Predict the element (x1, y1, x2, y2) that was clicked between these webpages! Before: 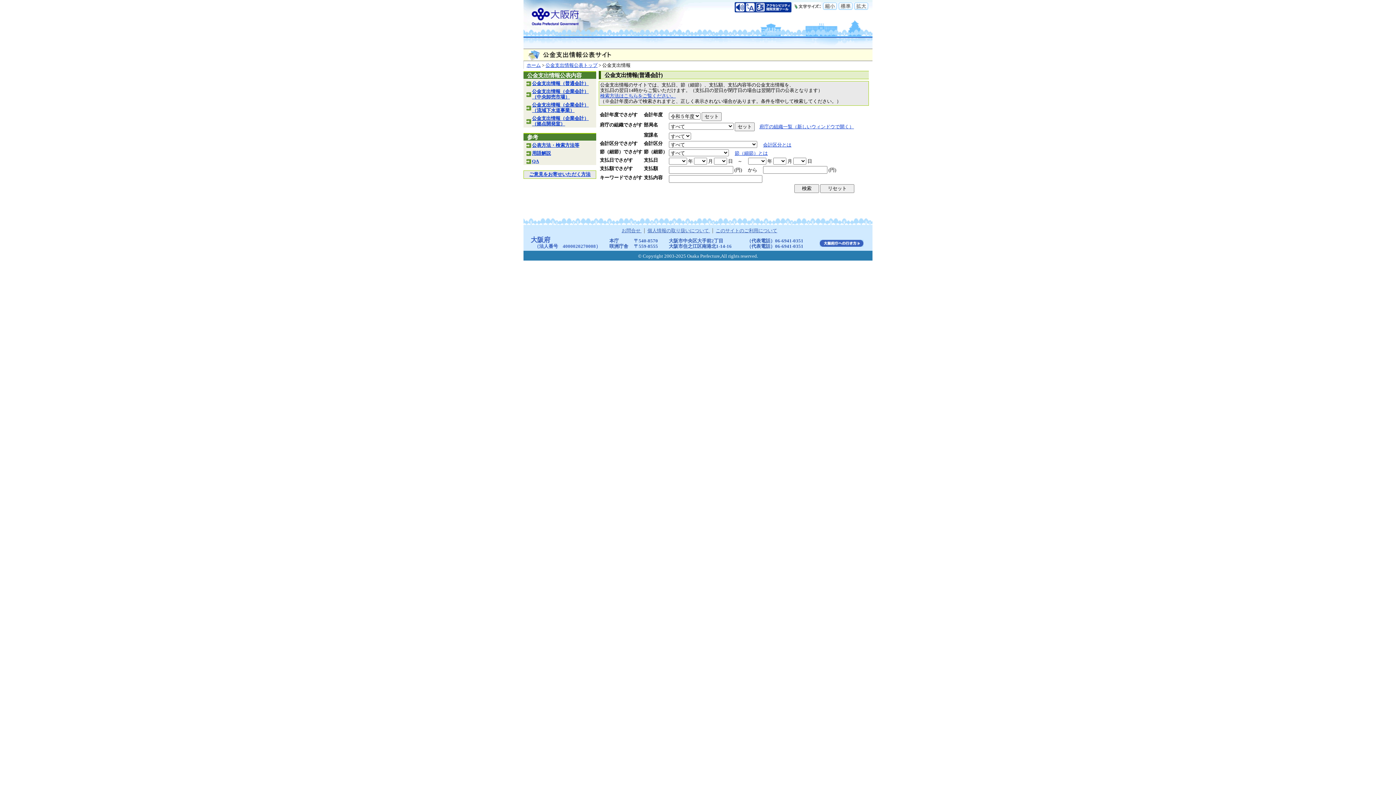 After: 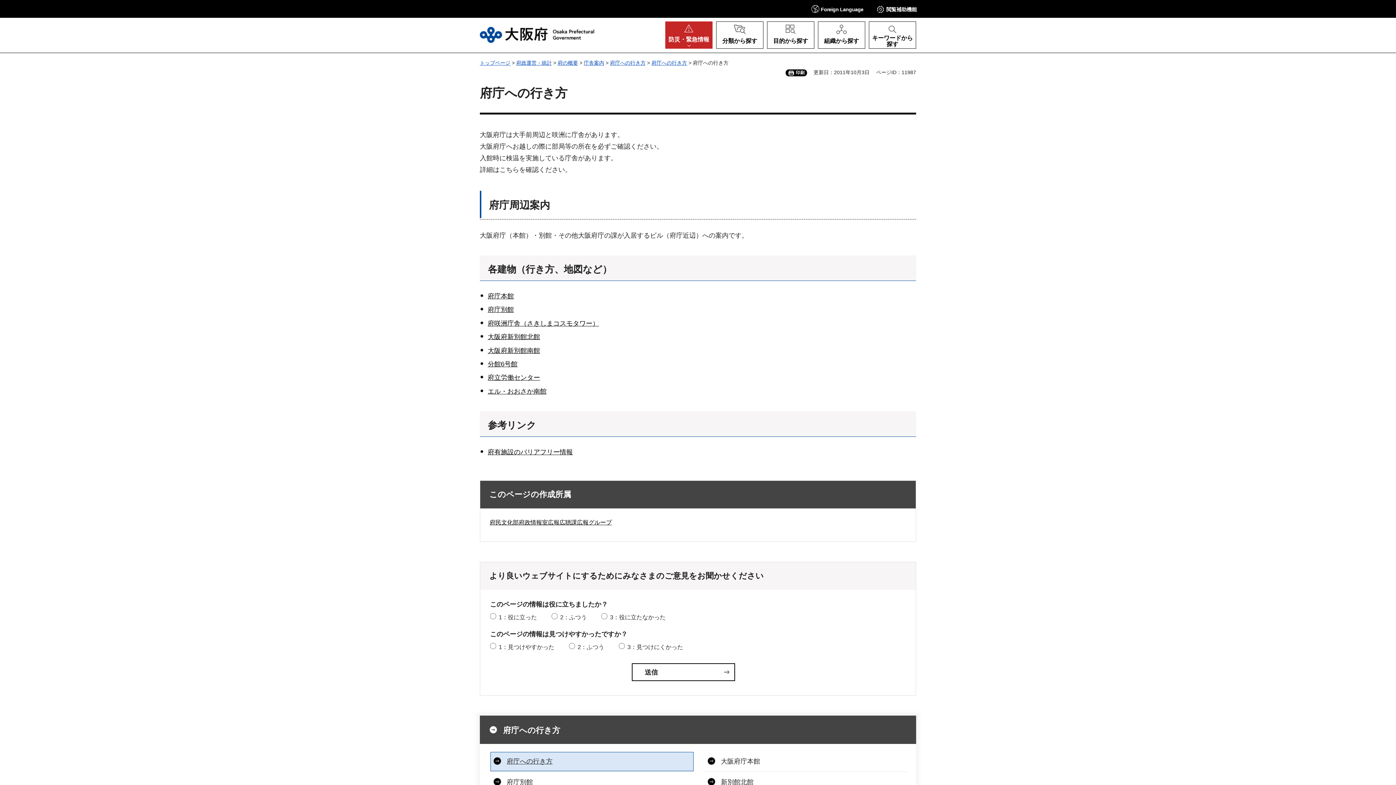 Action: bbox: (820, 239, 863, 244)